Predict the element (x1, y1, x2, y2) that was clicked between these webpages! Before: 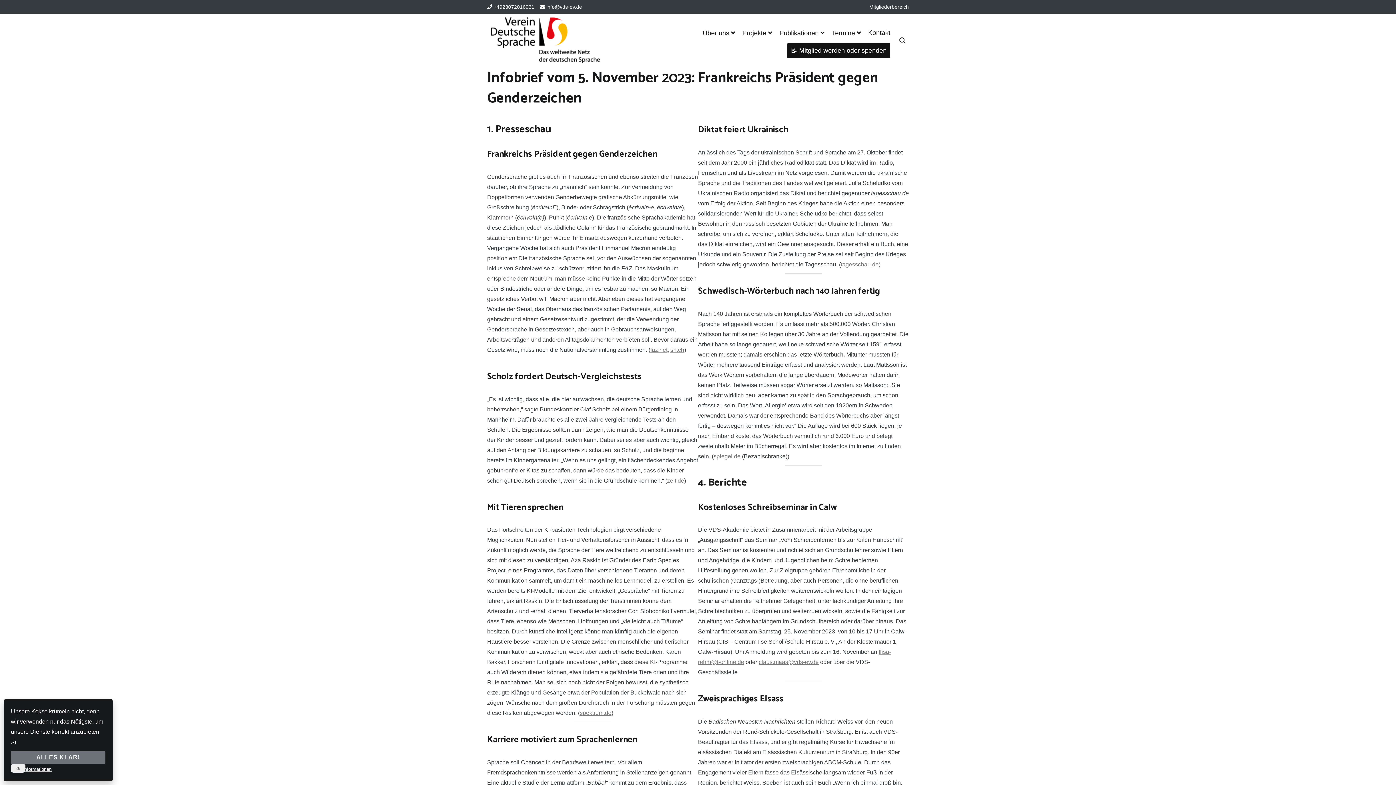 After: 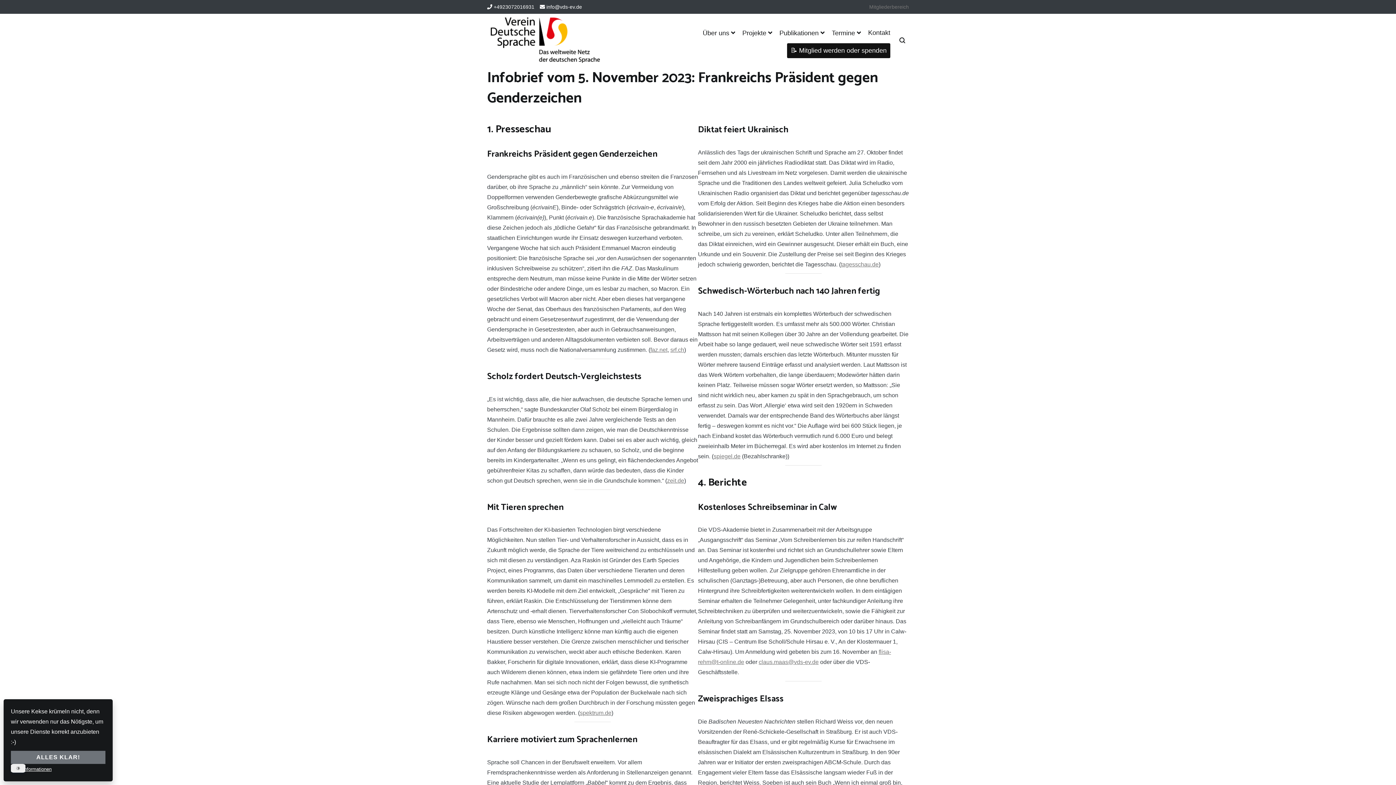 Action: bbox: (869, 4, 909, 9) label: Mitgliederbereich